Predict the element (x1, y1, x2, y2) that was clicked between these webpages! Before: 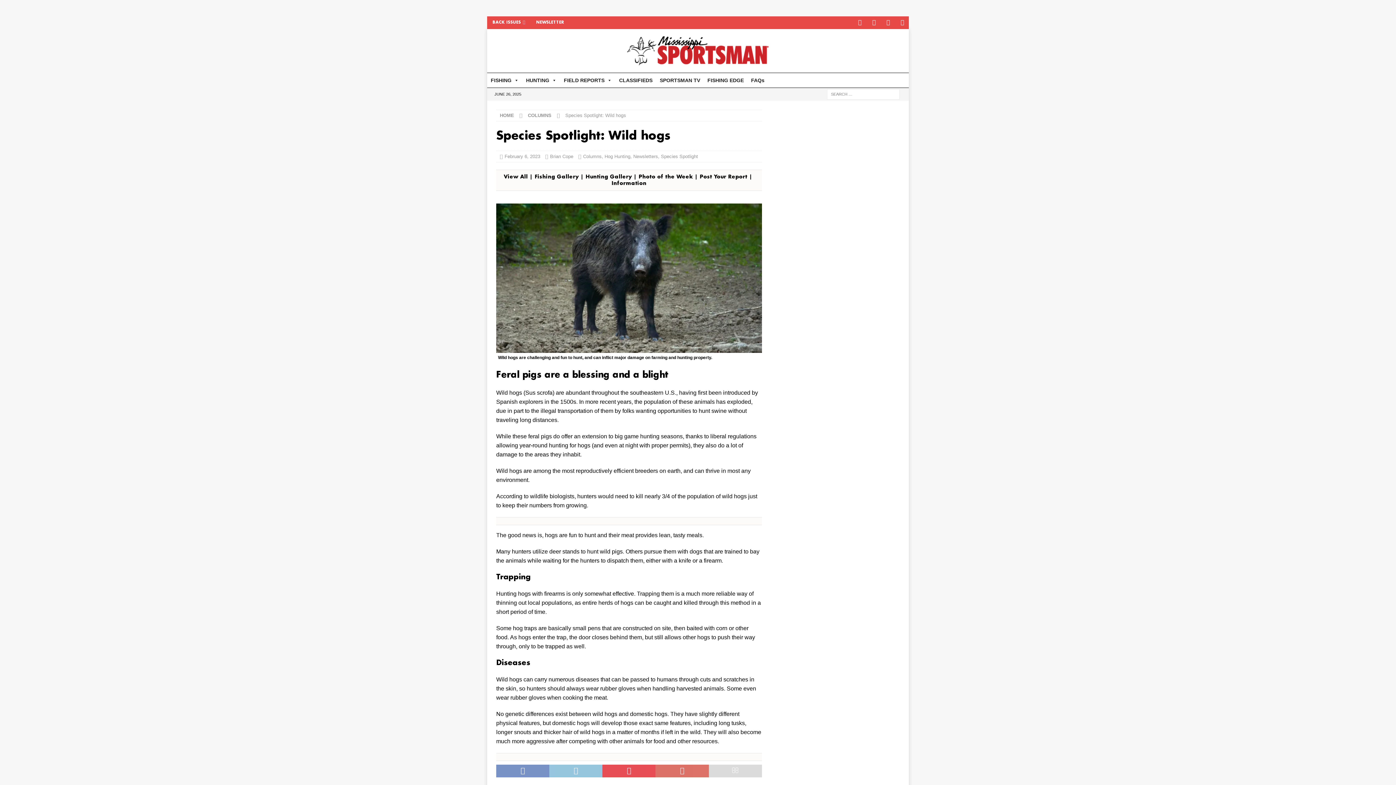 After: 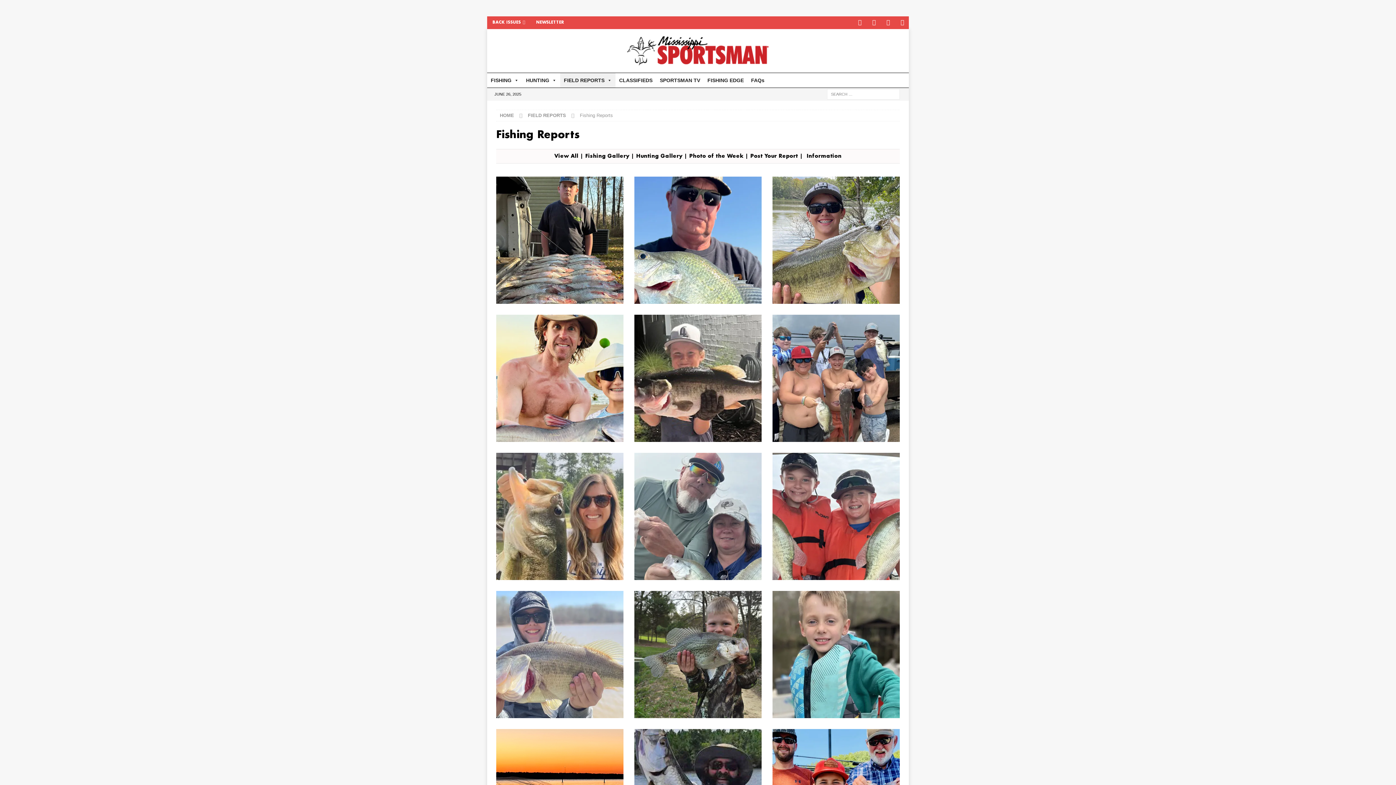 Action: bbox: (534, 174, 578, 180) label: Fishing Gallery